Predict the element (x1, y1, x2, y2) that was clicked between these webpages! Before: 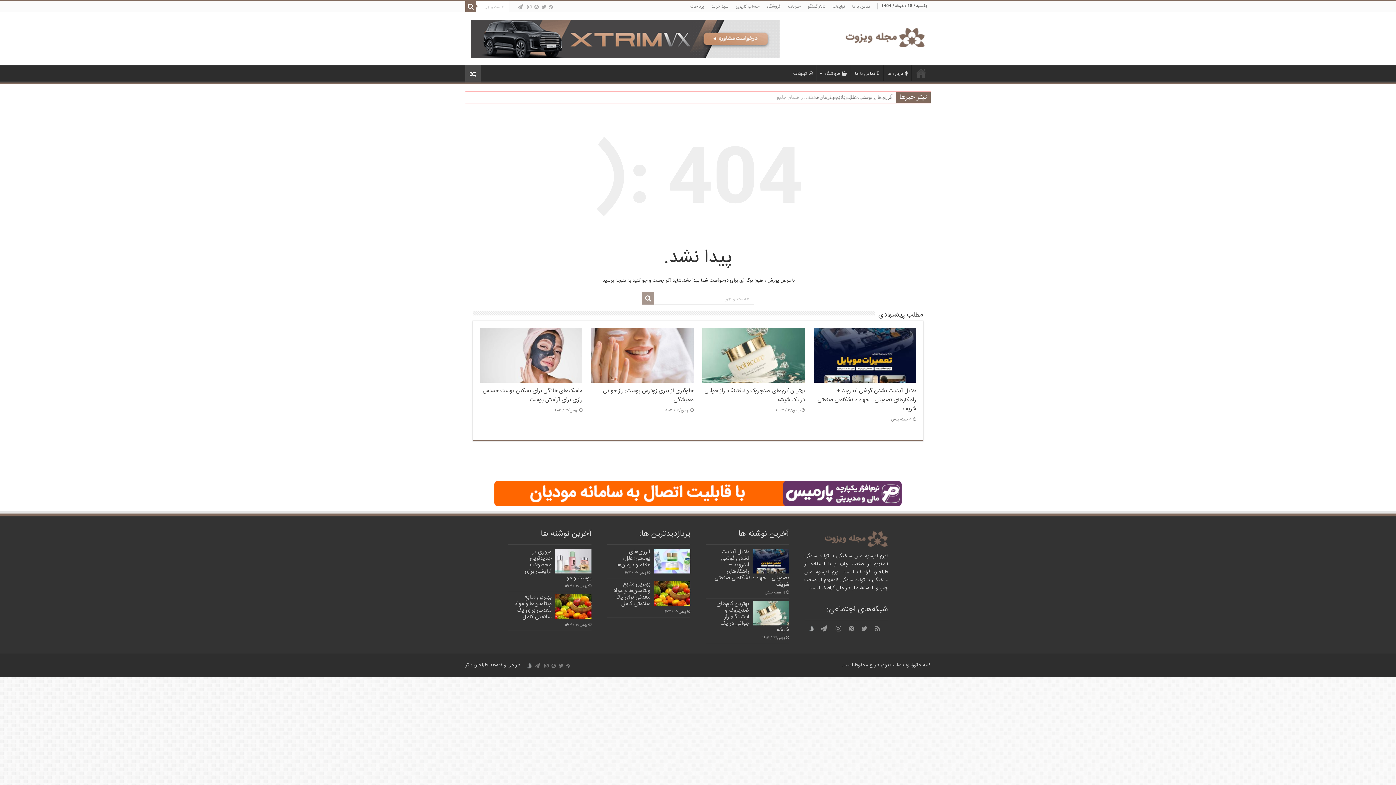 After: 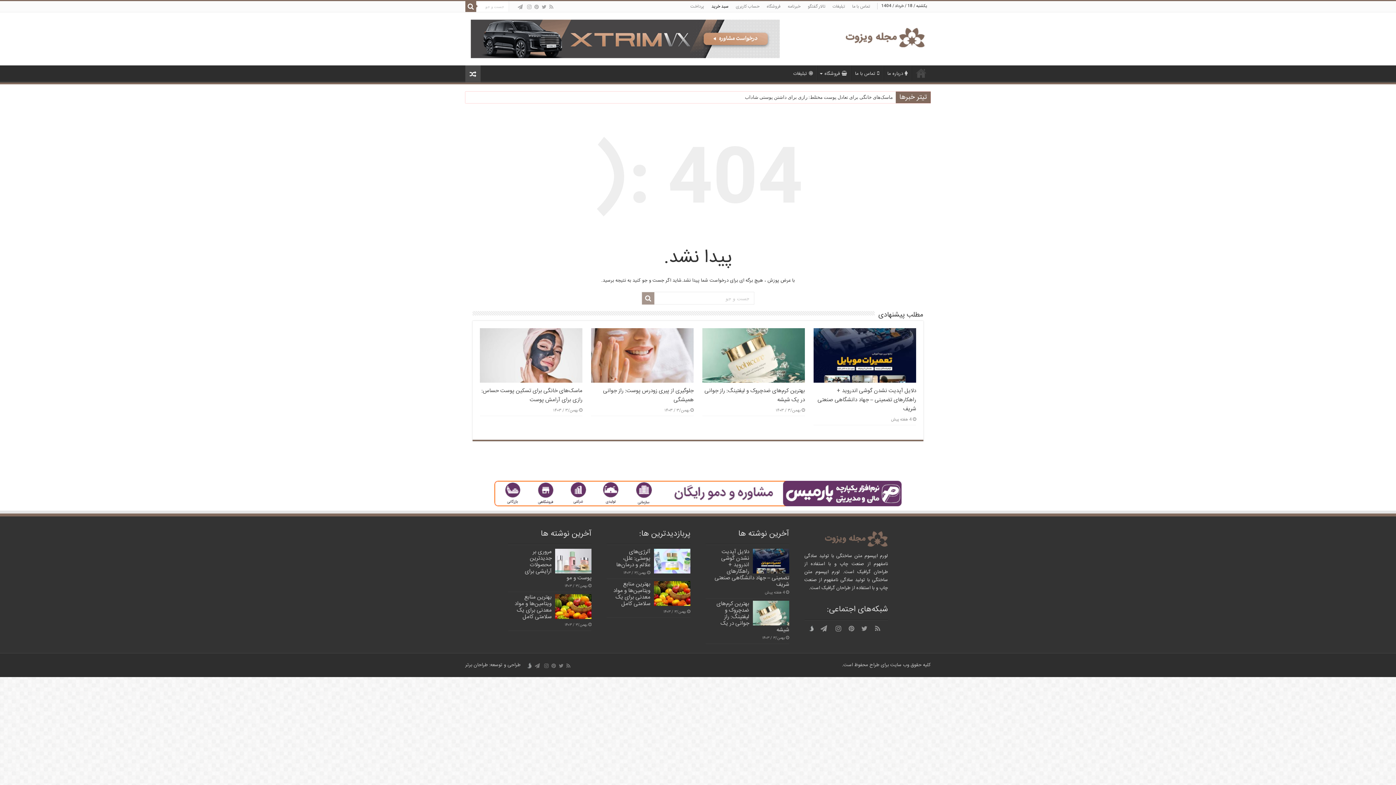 Action: bbox: (708, 1, 732, 12) label: سبد خرید